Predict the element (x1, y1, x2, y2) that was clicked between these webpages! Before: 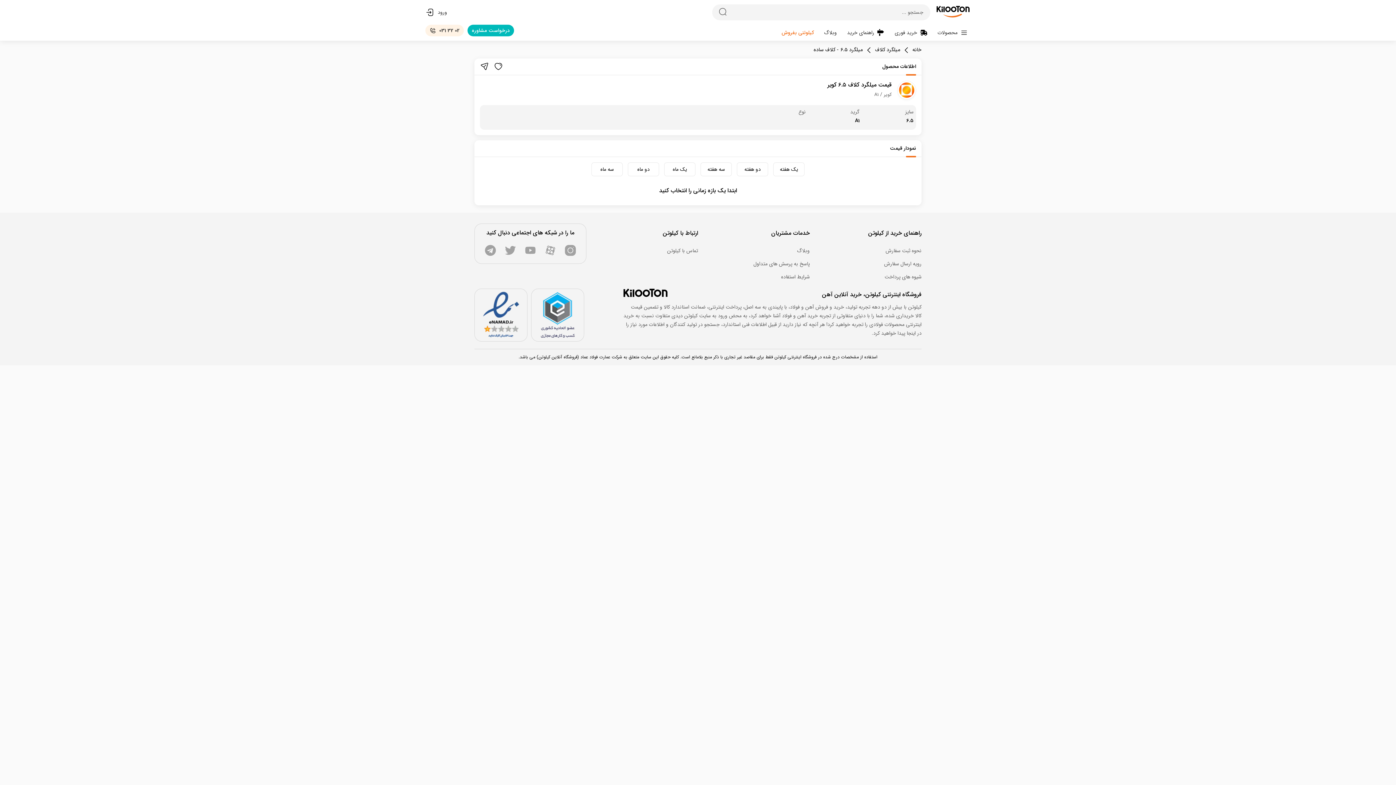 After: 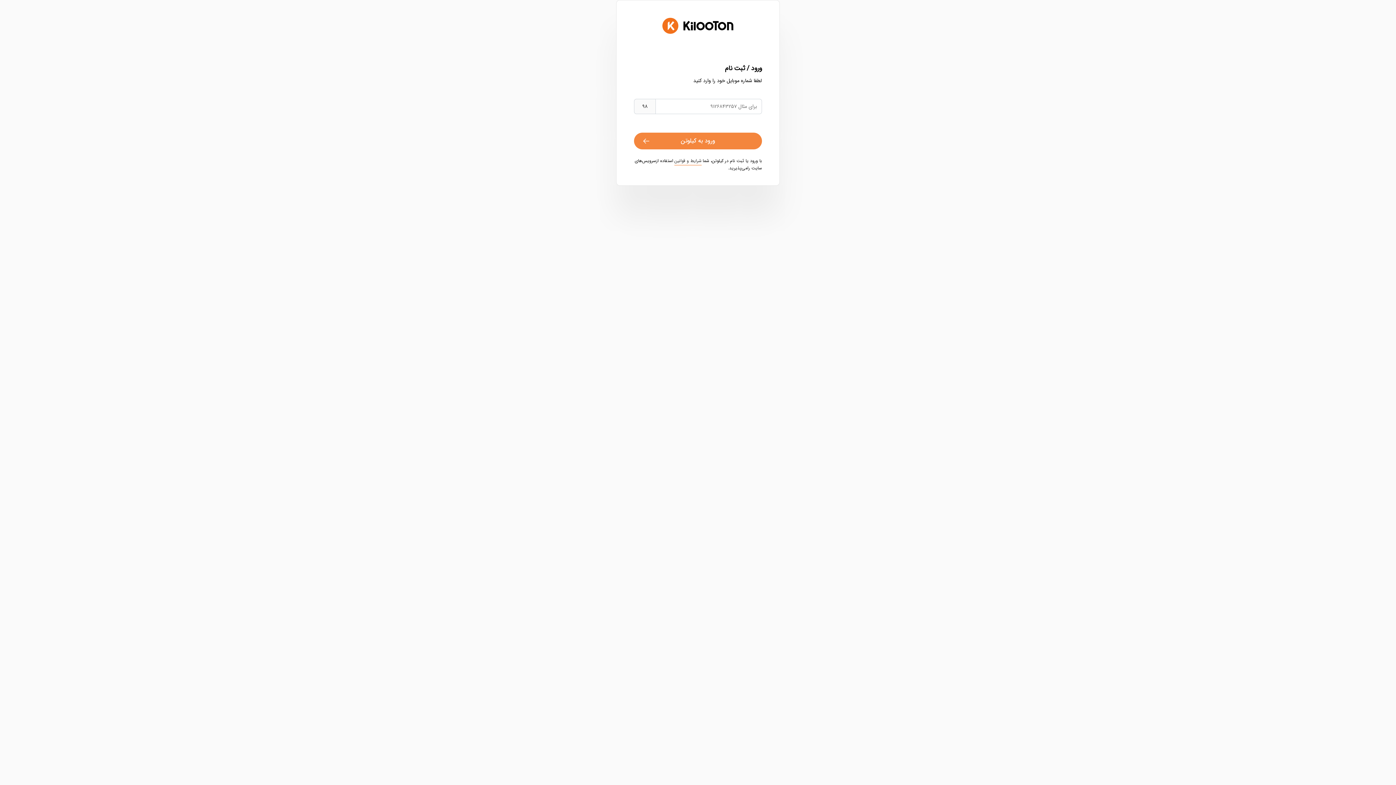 Action: bbox: (425, 4, 447, 20) label: ورود